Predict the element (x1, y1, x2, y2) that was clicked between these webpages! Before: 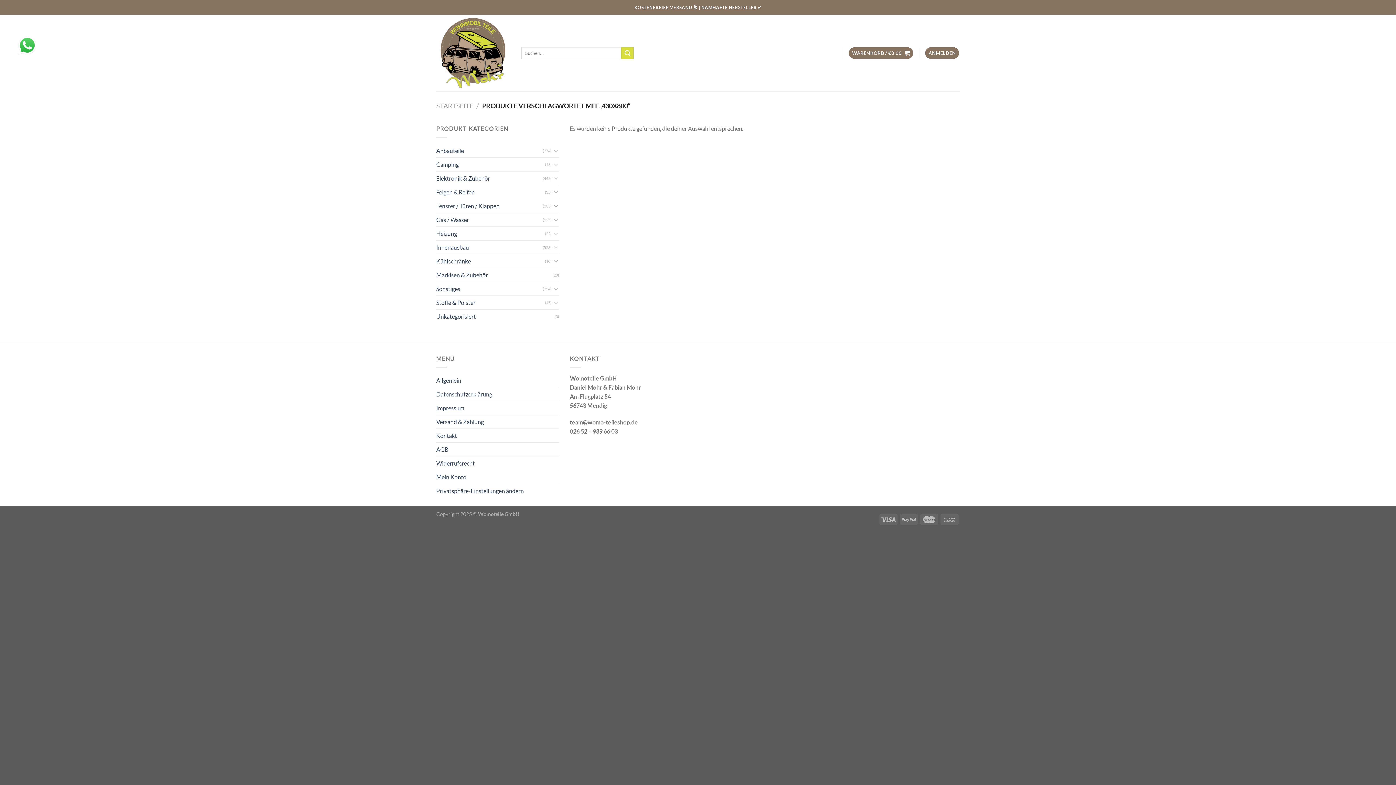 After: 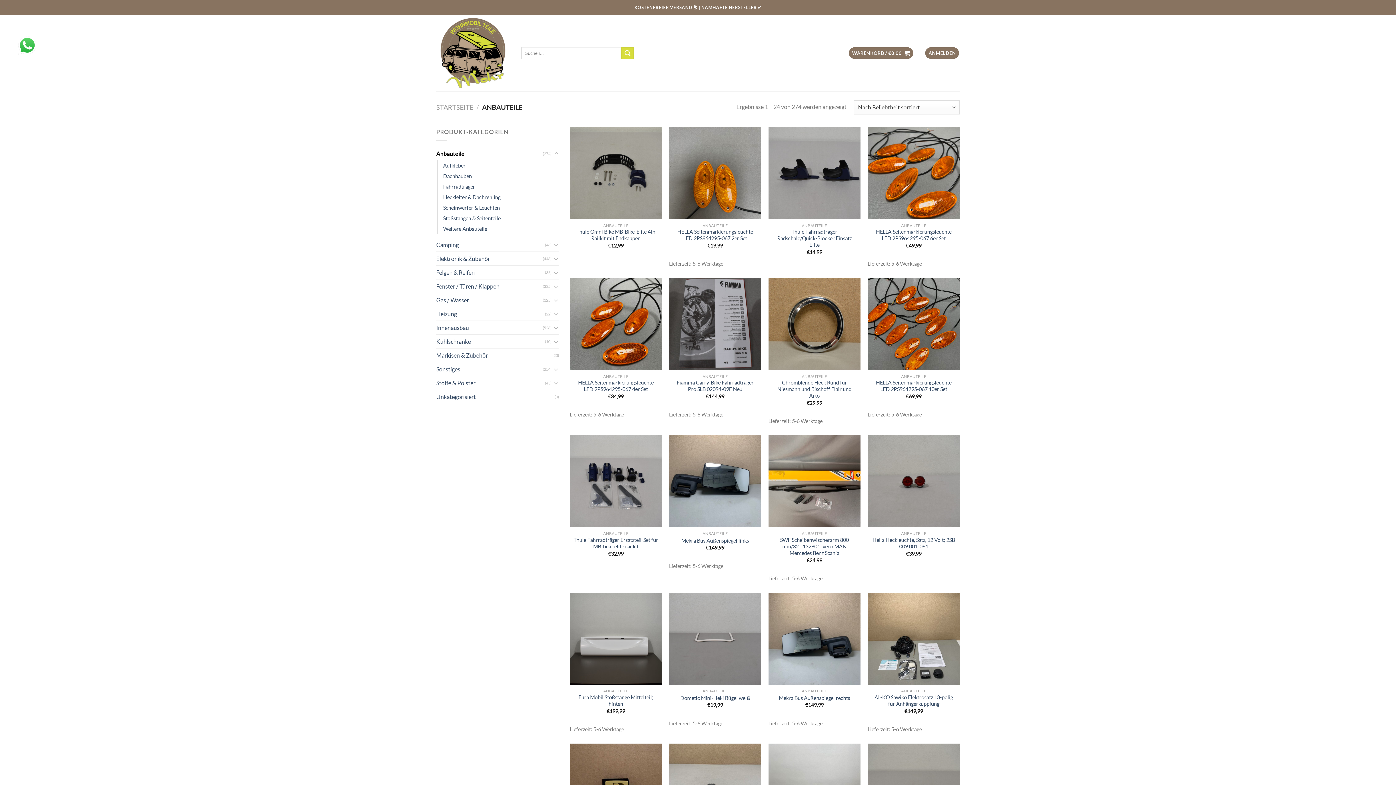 Action: label: Anbauteile bbox: (436, 143, 542, 157)